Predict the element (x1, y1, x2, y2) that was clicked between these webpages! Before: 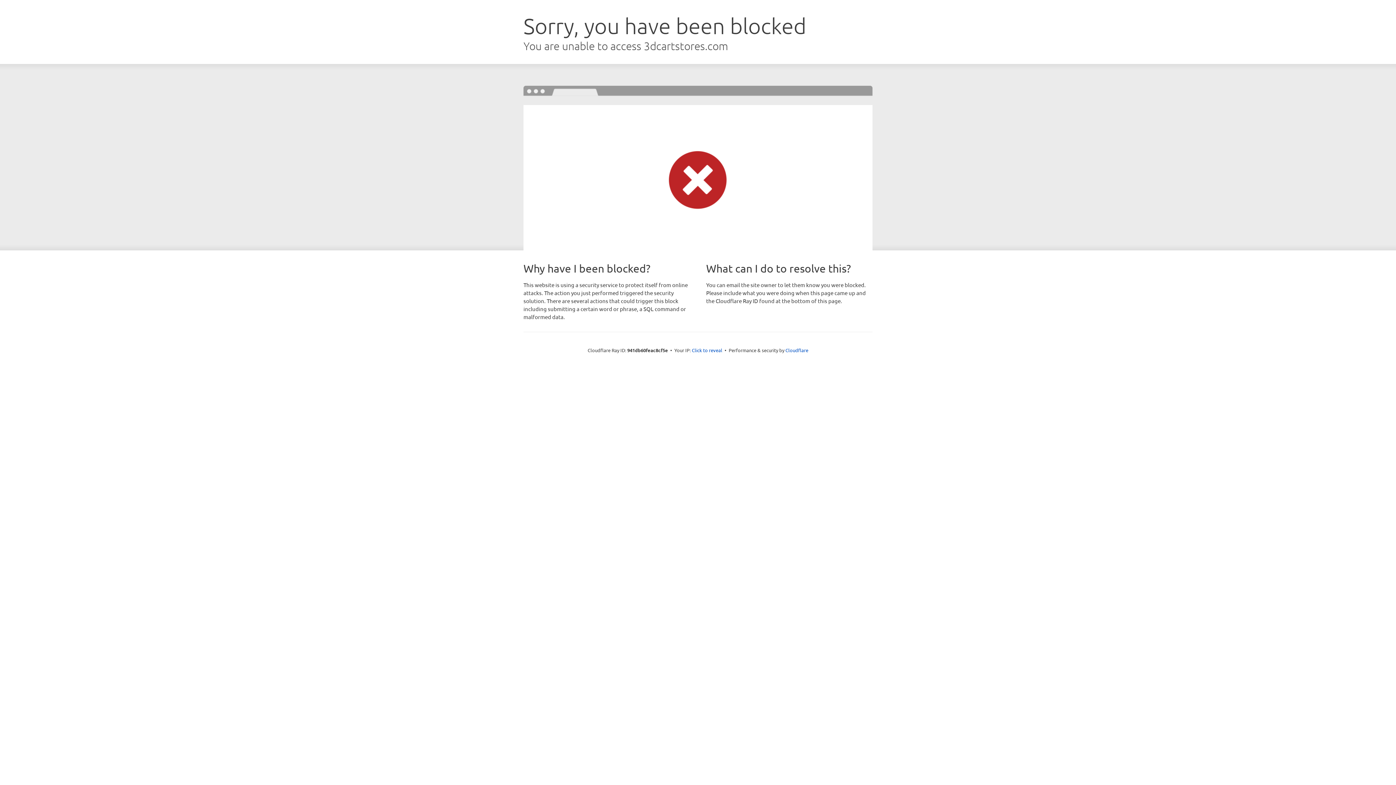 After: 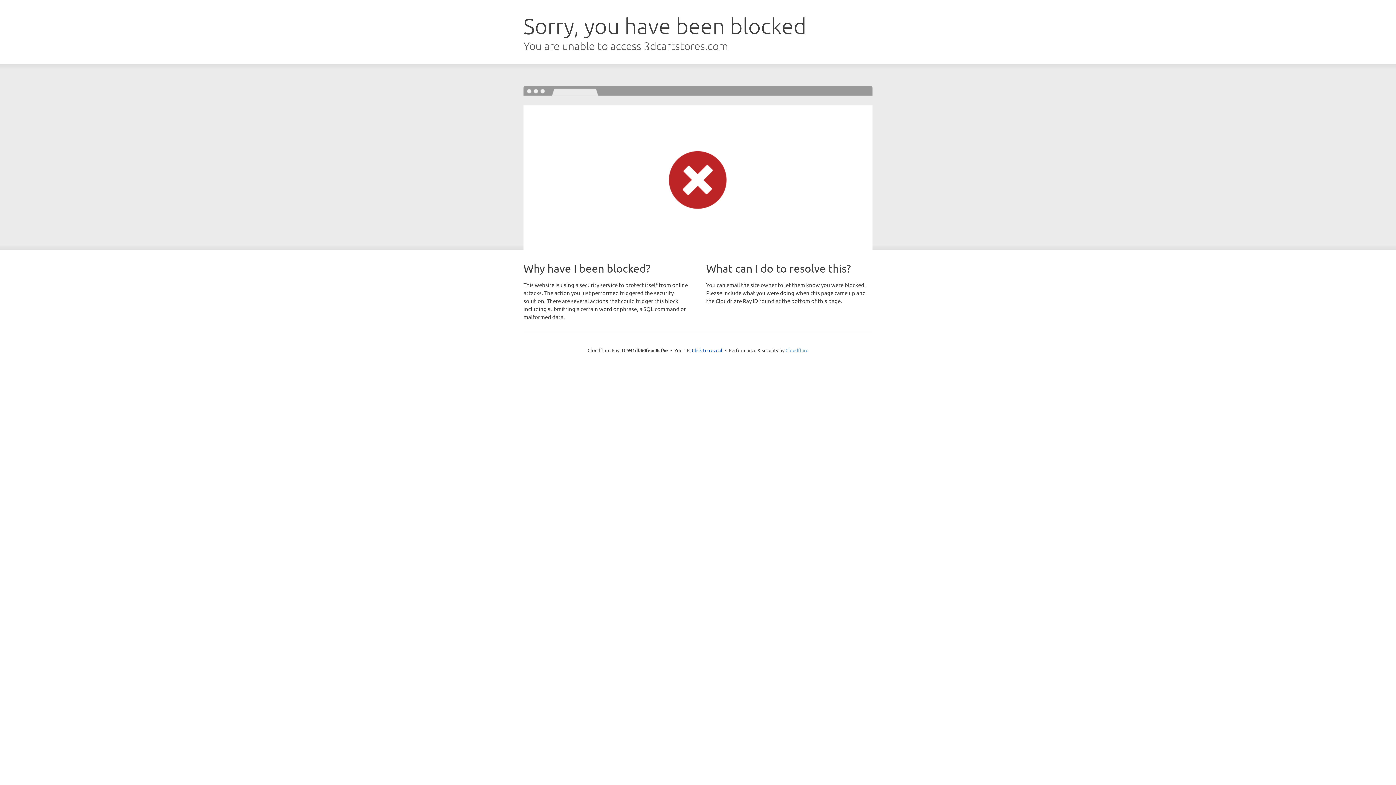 Action: bbox: (785, 347, 808, 353) label: Cloudflare